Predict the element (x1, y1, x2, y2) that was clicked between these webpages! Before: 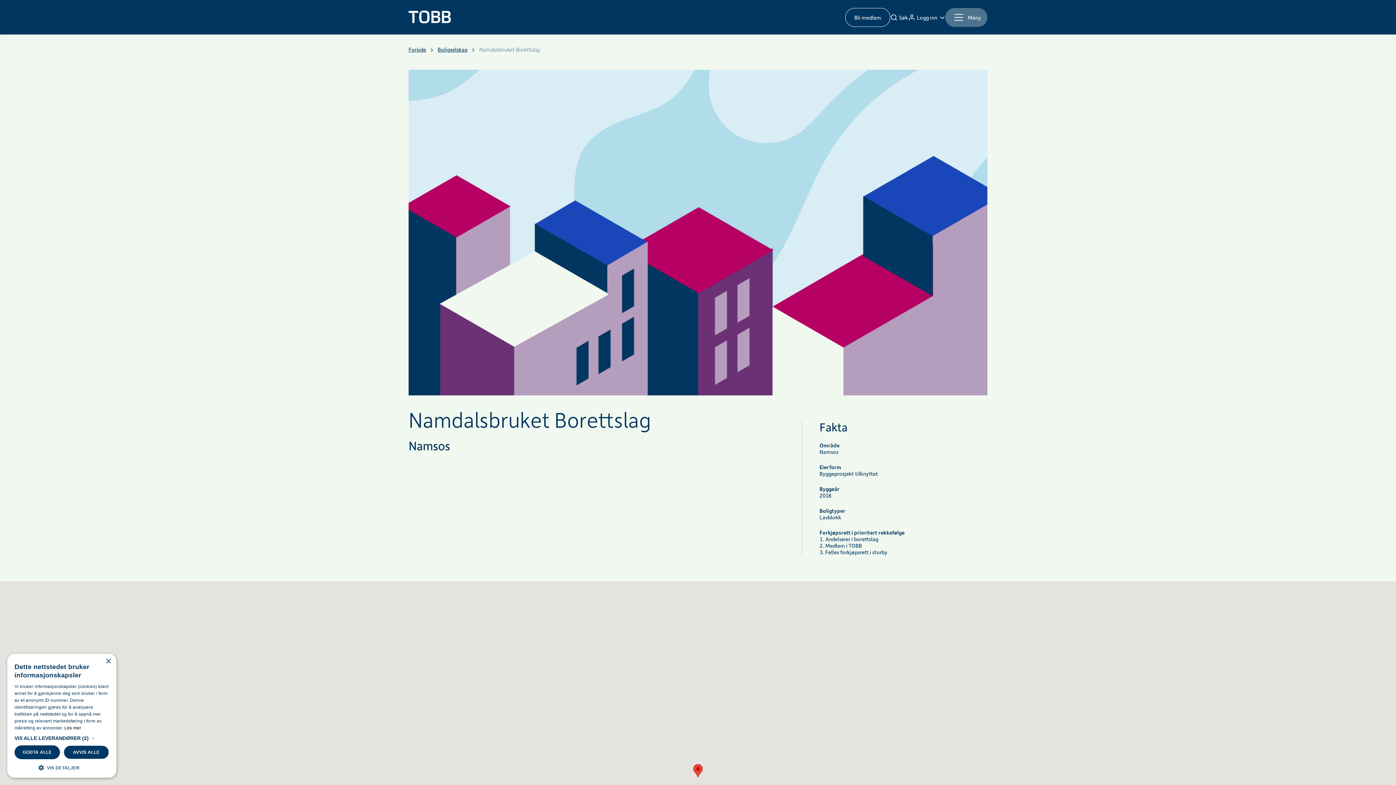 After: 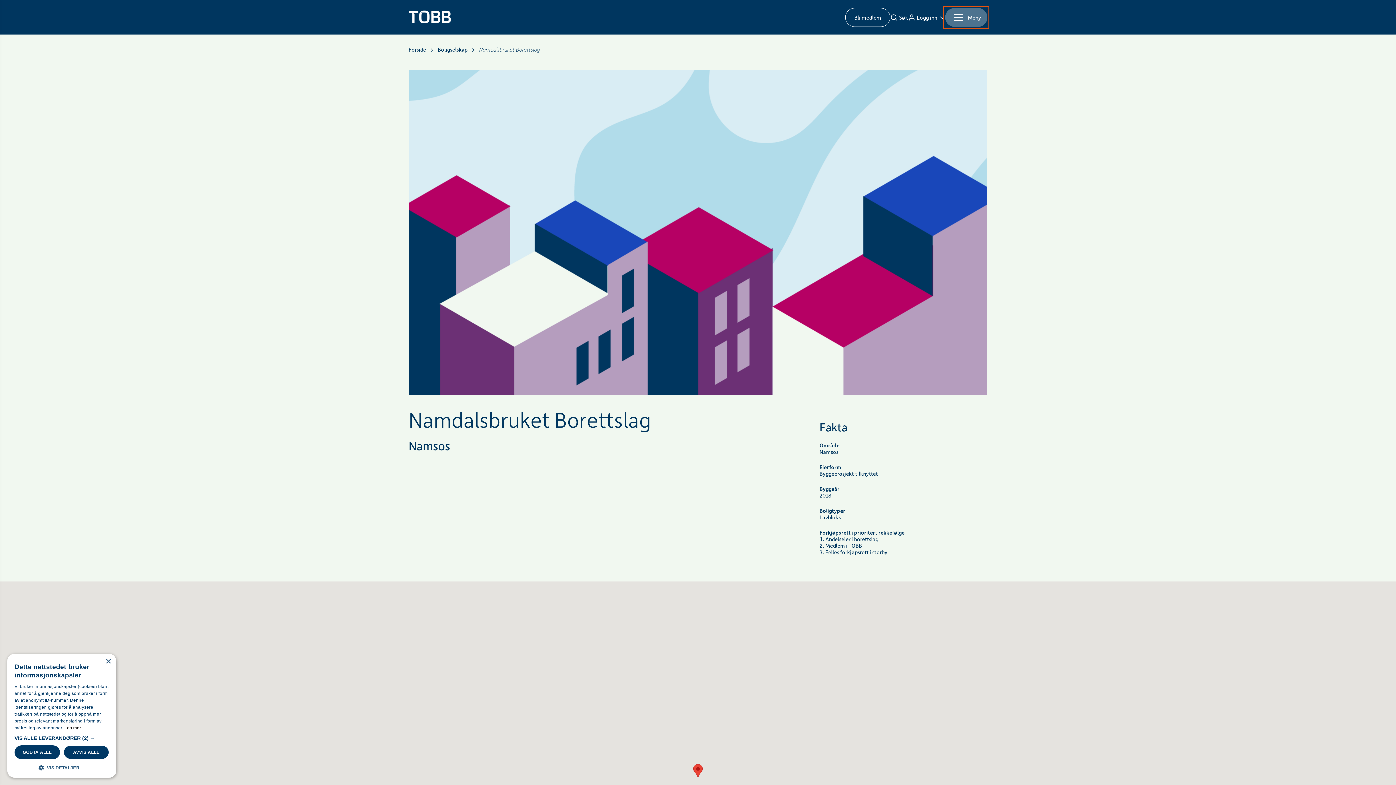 Action: label: Meny bbox: (945, 7, 987, 26)